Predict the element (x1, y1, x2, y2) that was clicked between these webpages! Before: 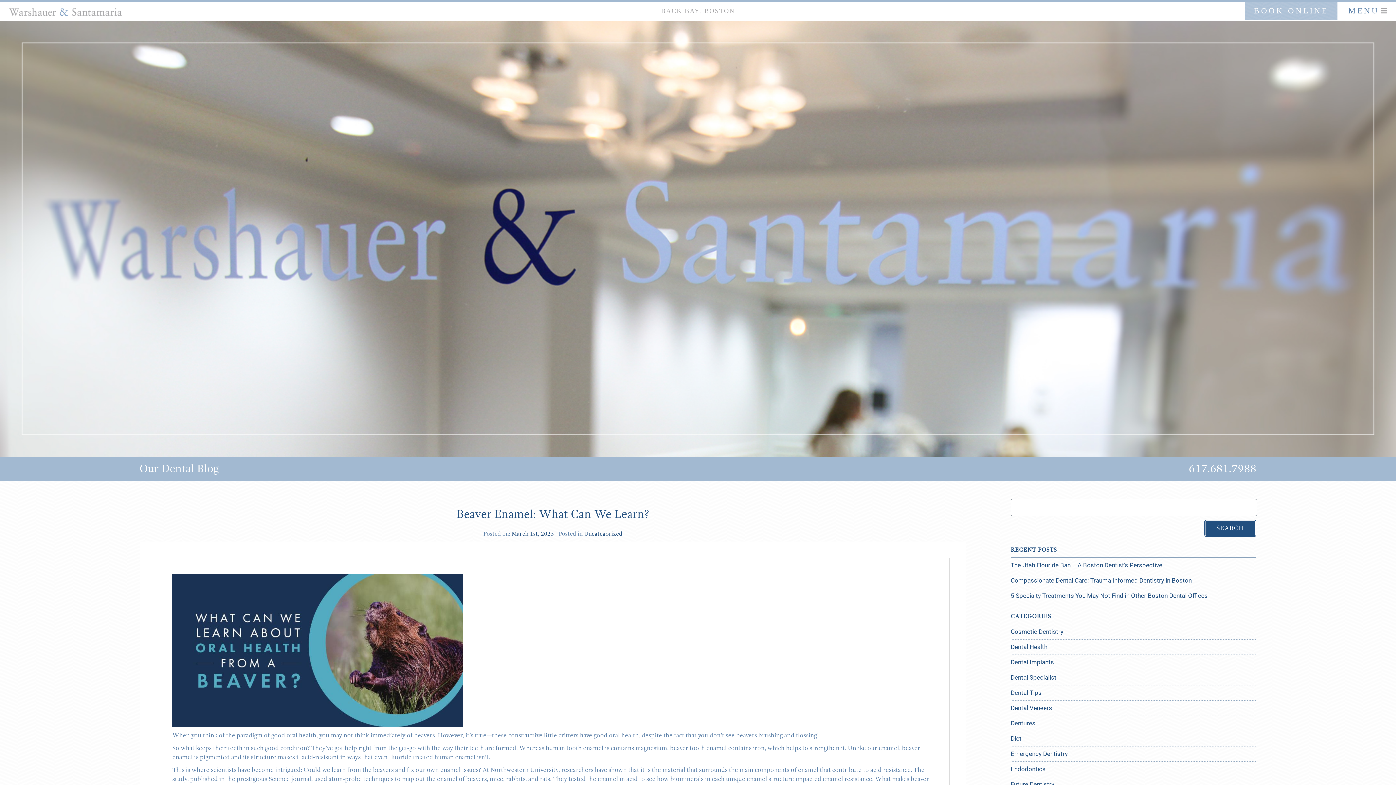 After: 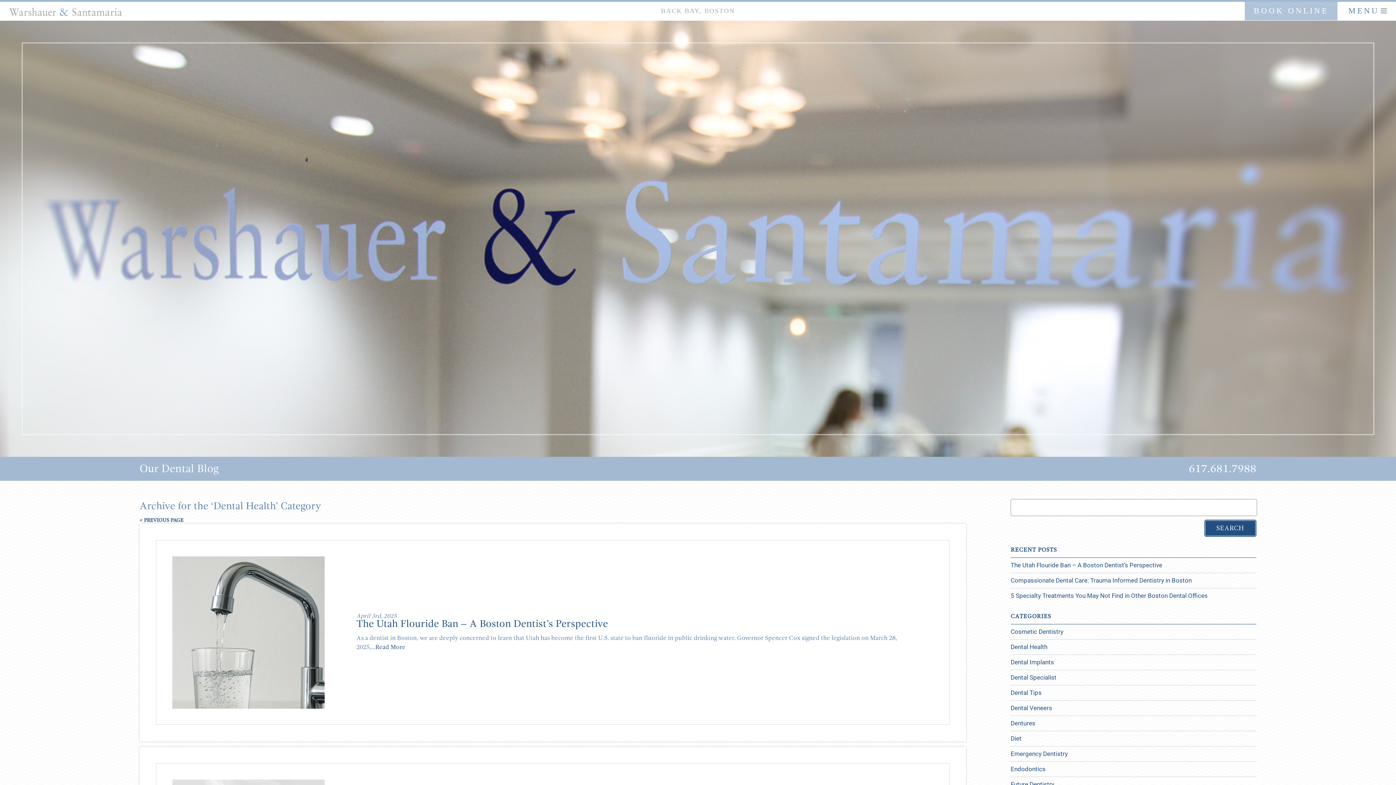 Action: label: Dental Health bbox: (1010, 643, 1047, 650)